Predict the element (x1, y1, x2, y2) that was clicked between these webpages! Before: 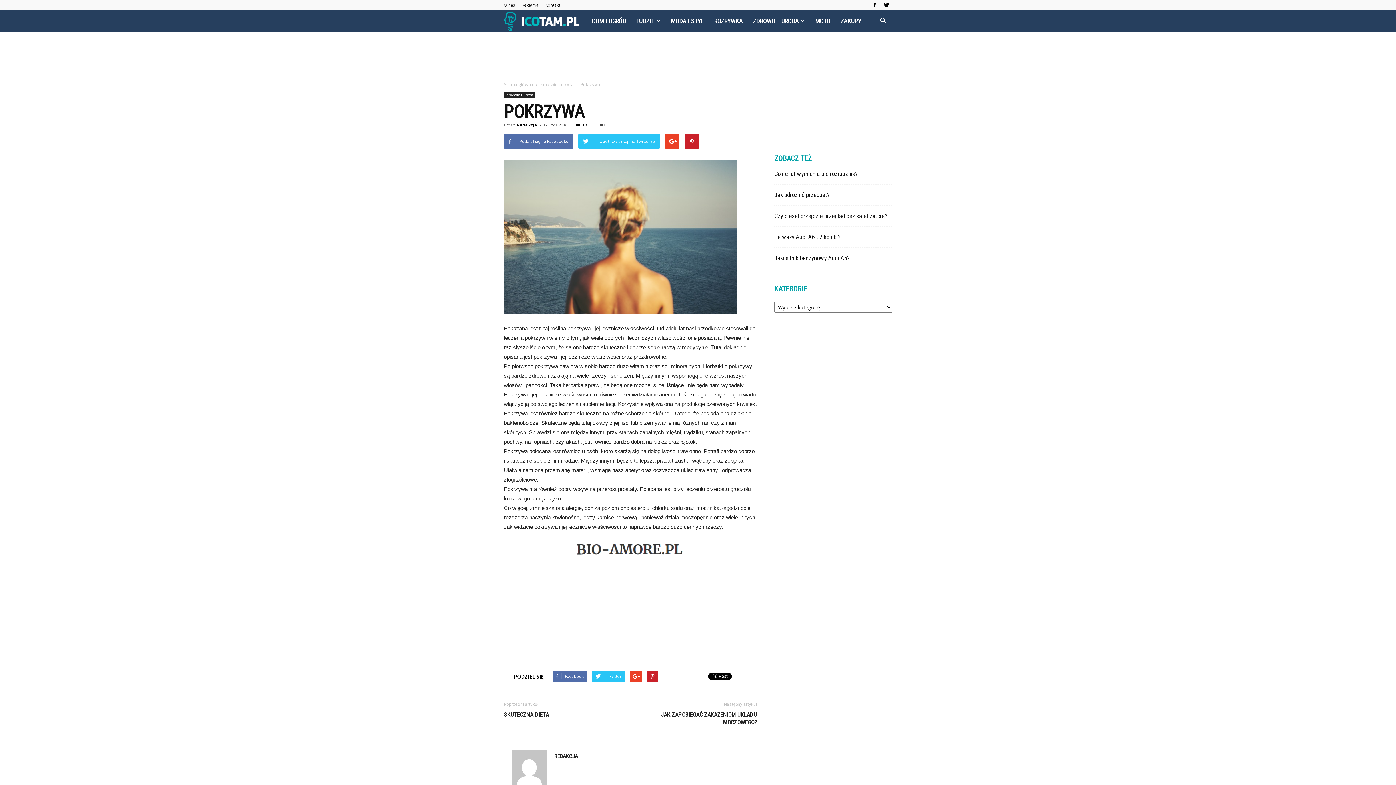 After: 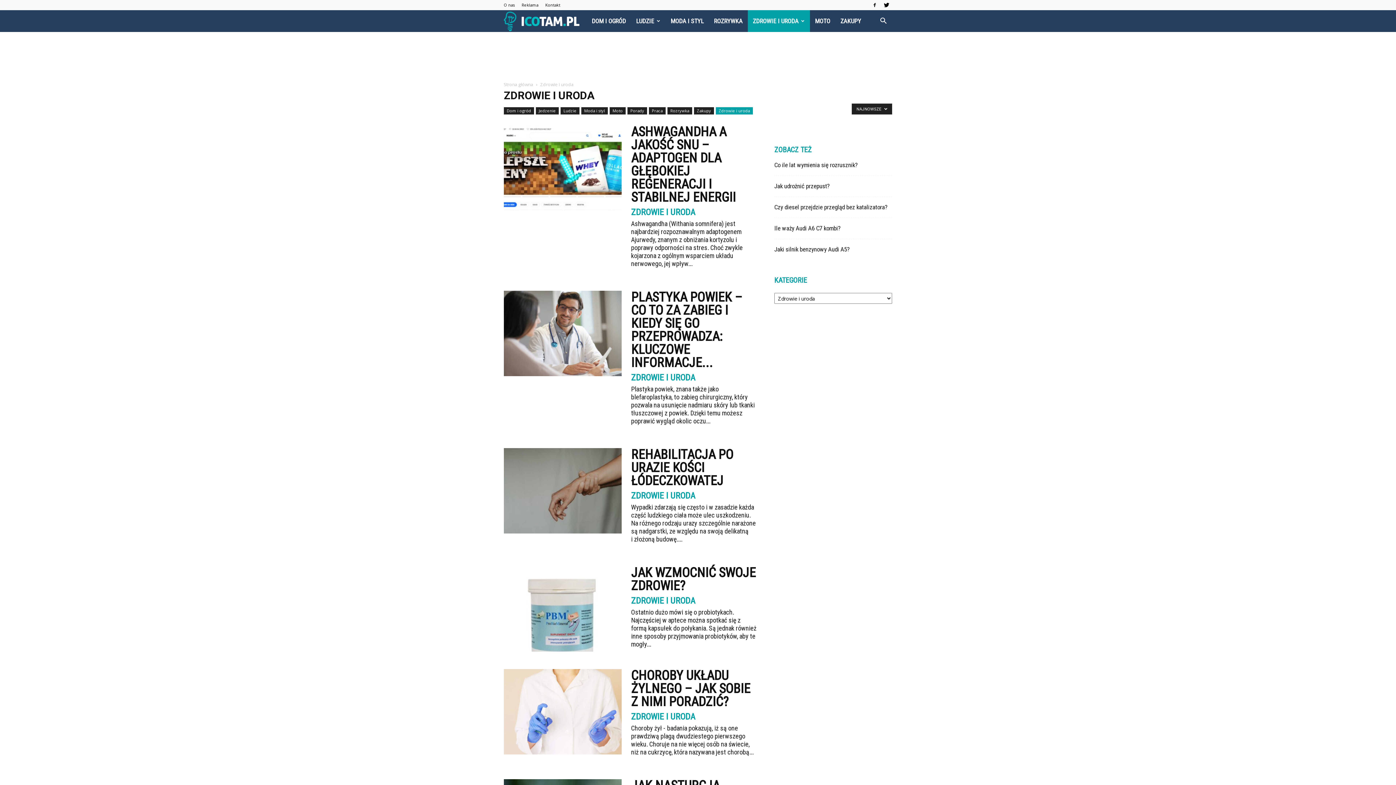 Action: label: Zdrowie i uroda bbox: (504, 92, 535, 98)